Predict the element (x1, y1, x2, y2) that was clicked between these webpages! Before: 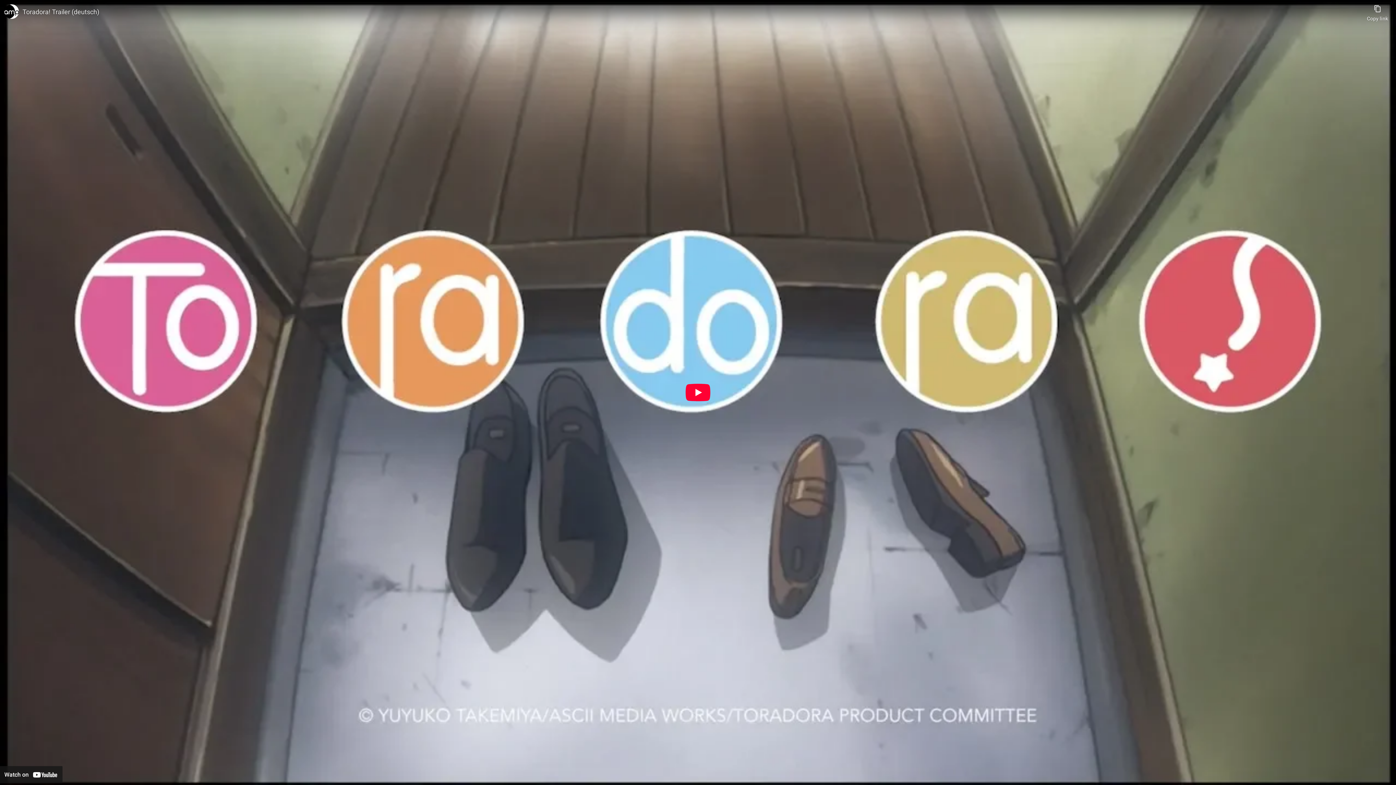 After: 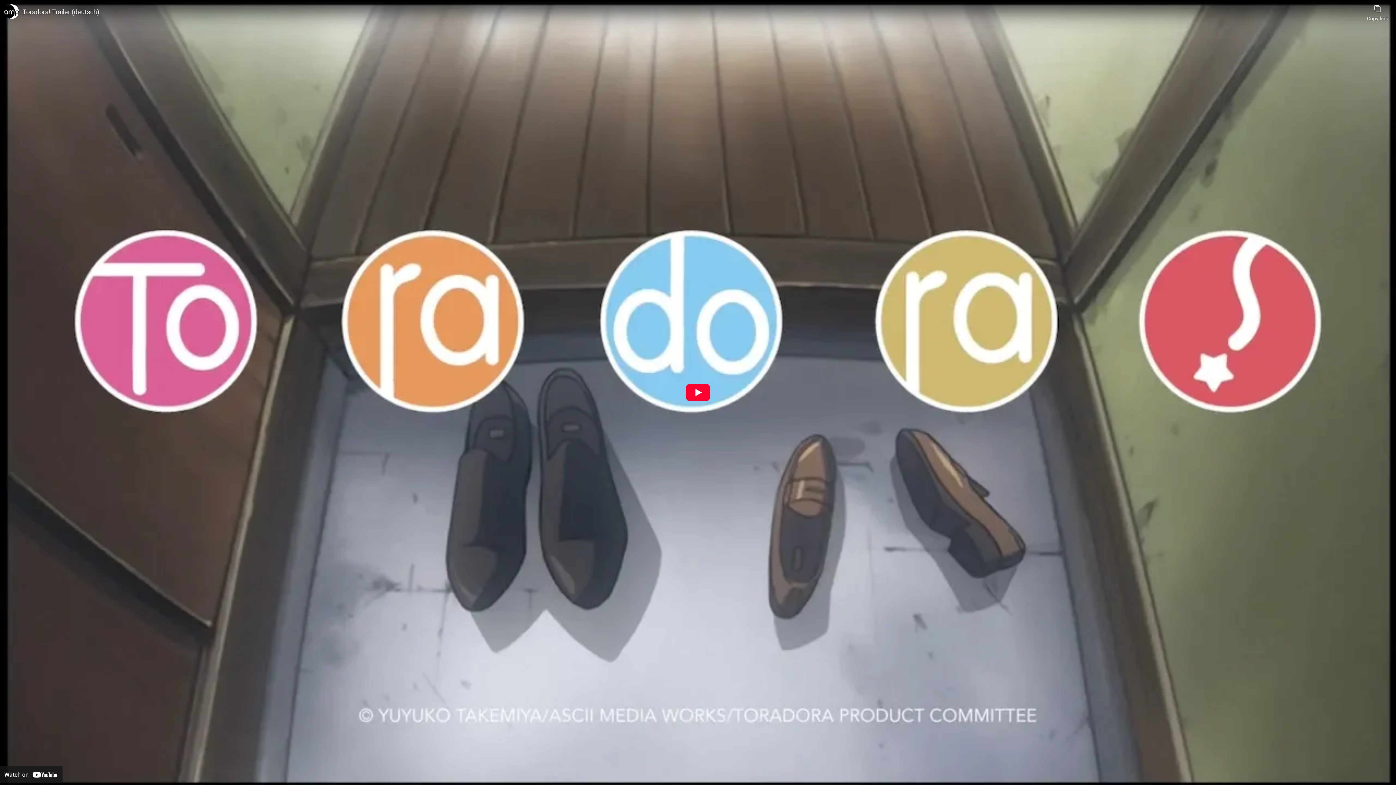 Action: bbox: (0, 766, 62, 783) label: Watch on YouTube